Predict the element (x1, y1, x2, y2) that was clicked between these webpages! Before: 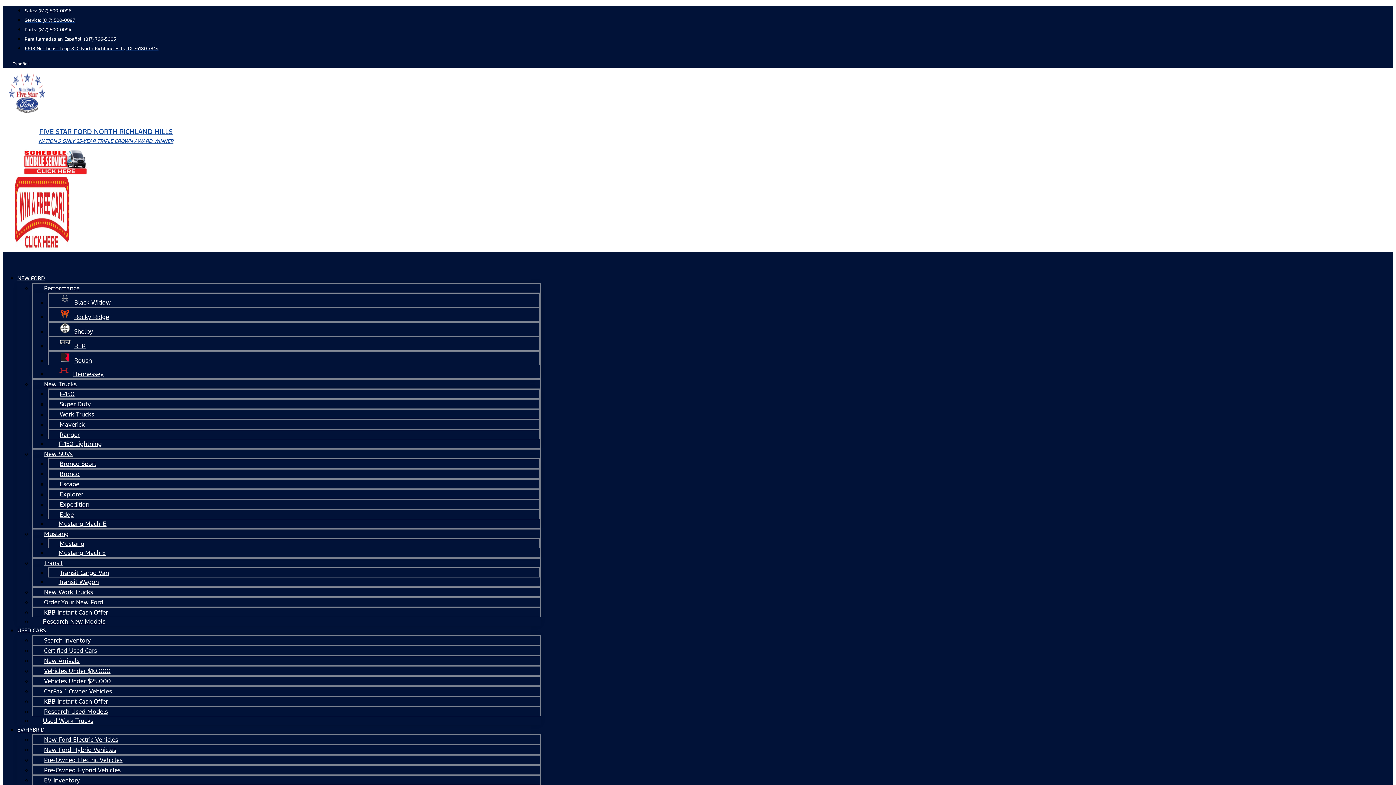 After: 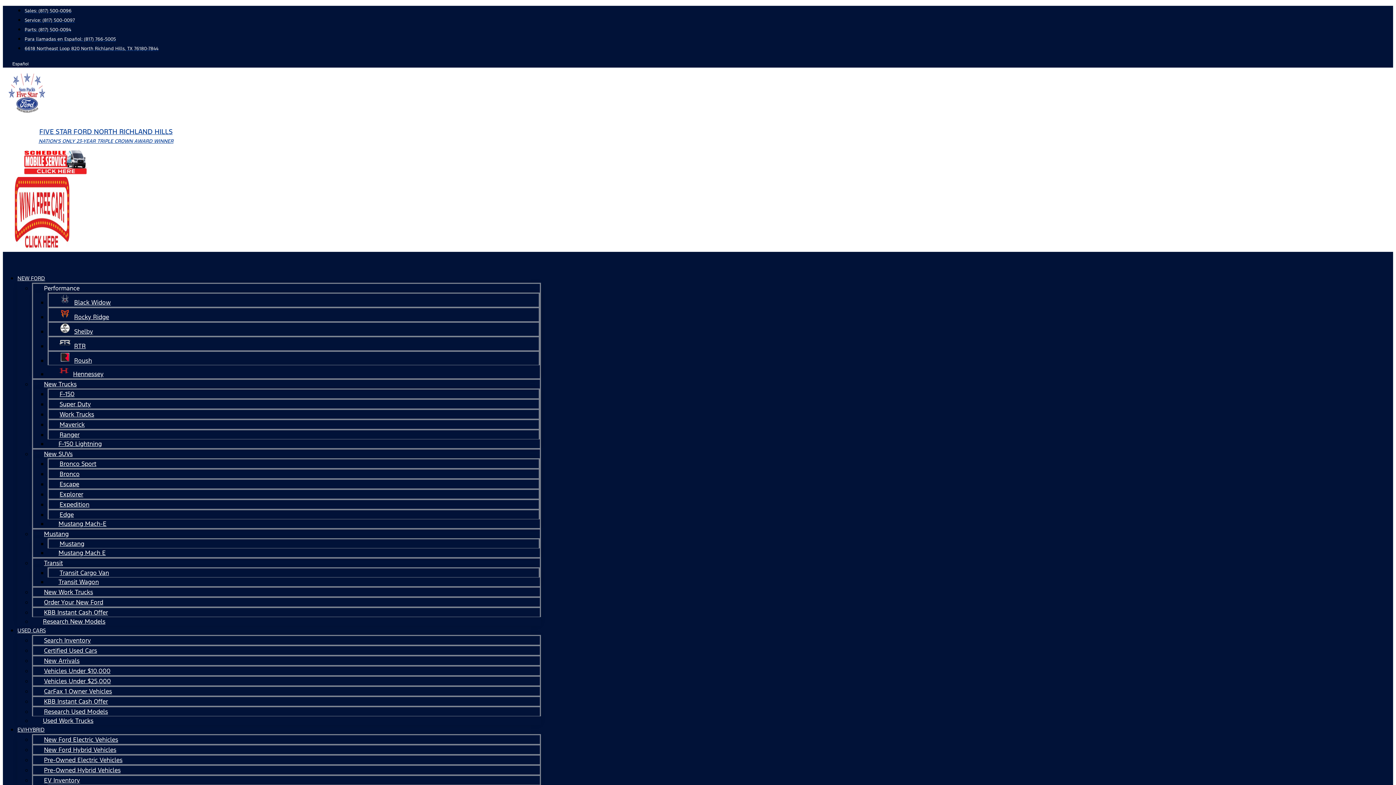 Action: bbox: (33, 640, 108, 660) label: Certified Used Cars